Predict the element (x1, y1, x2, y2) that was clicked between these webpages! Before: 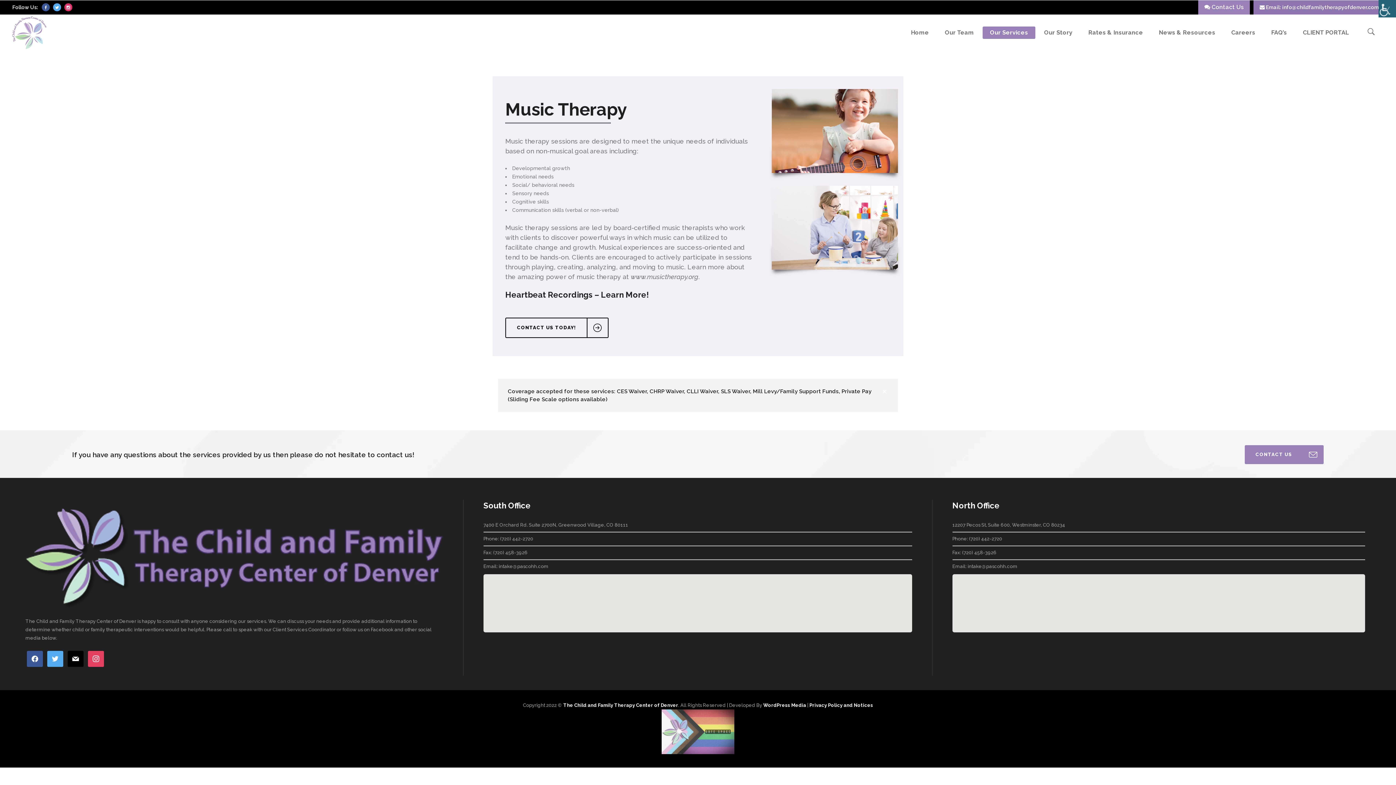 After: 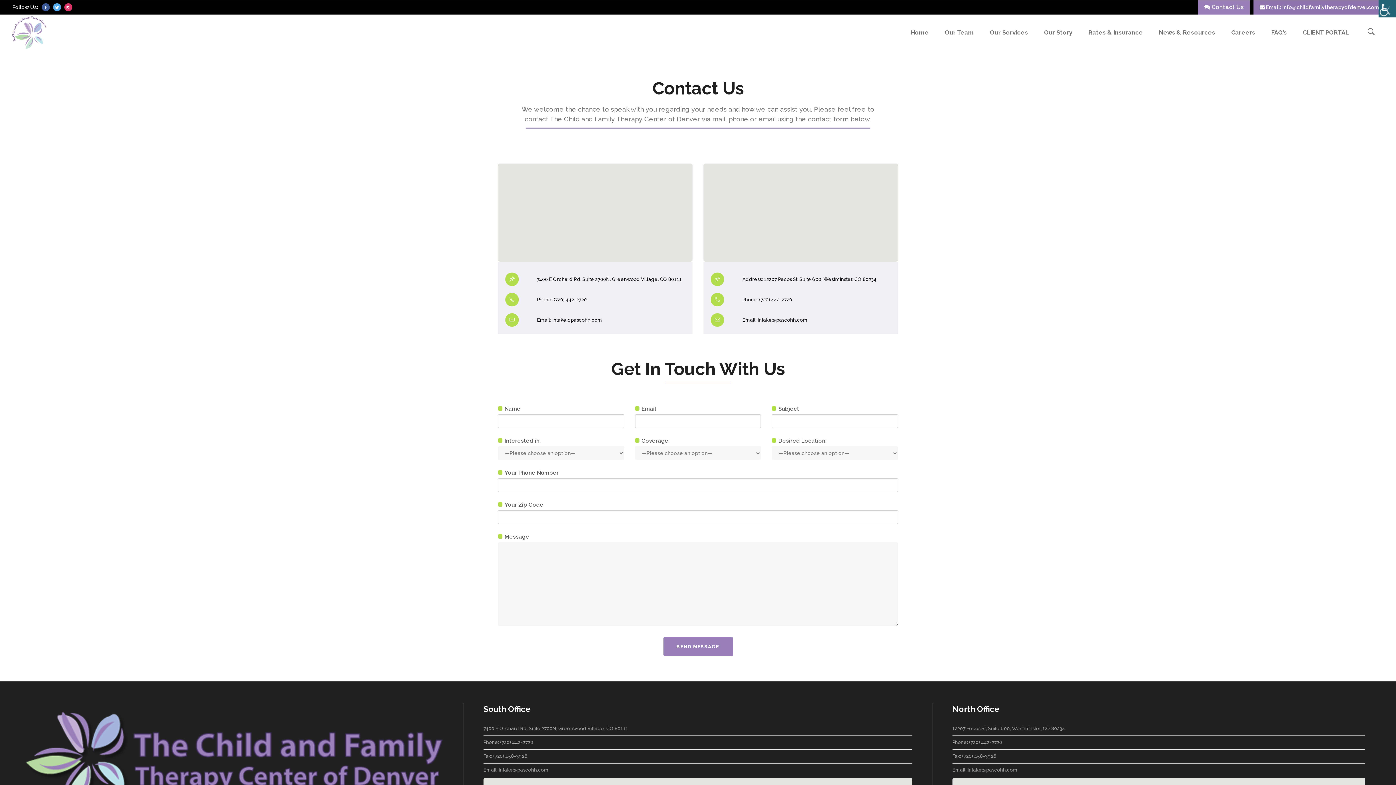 Action: label: CONTACT US TODAY! bbox: (505, 317, 608, 338)